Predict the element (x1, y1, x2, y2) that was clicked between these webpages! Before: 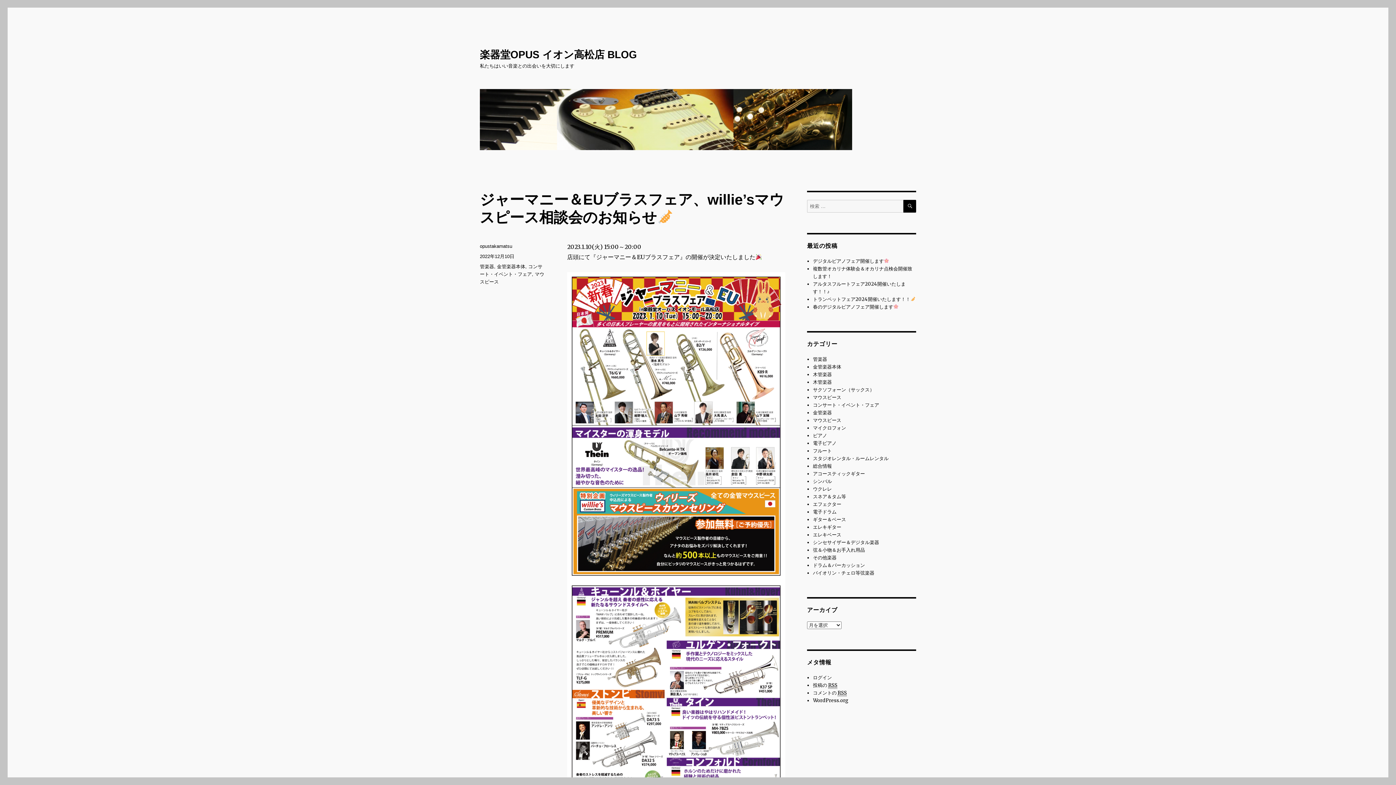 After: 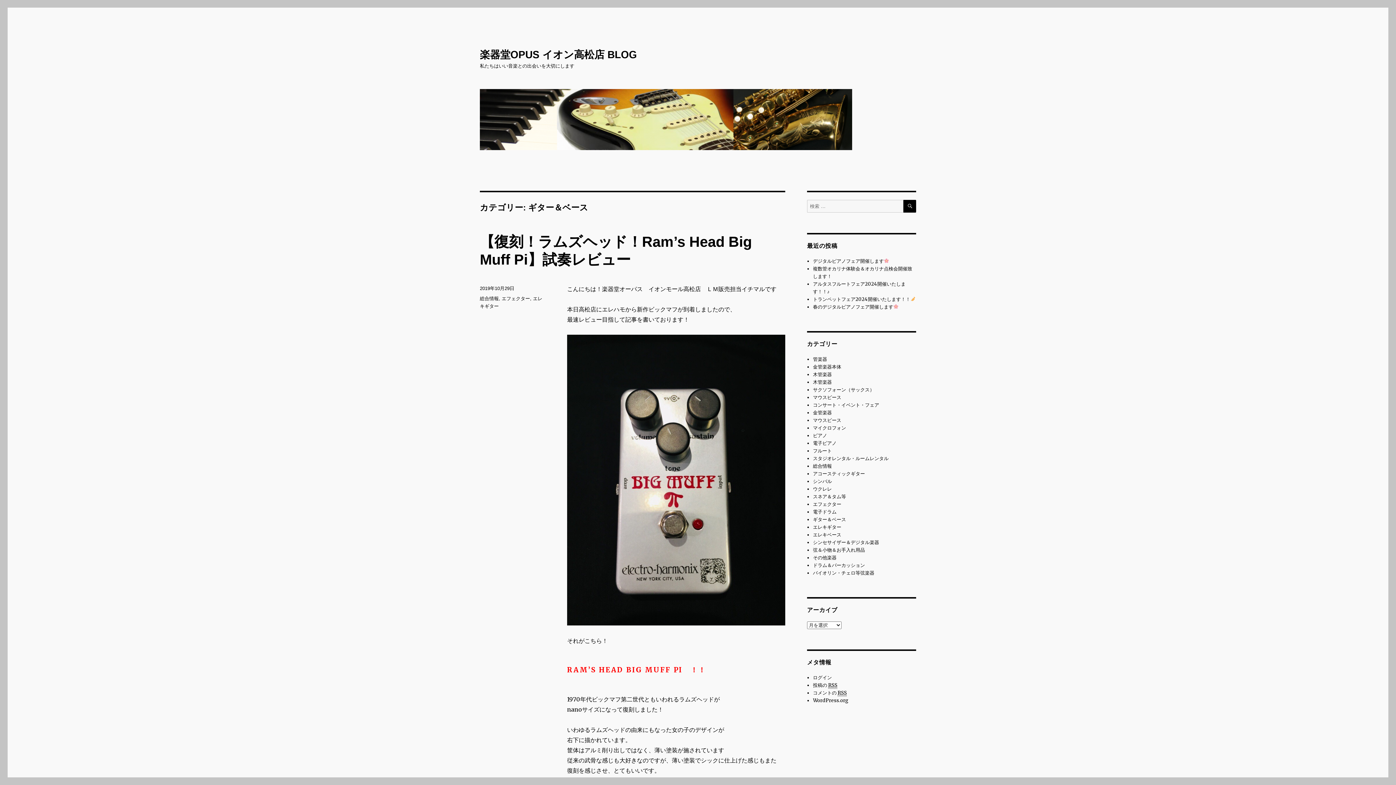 Action: label: ギター＆ベース bbox: (813, 516, 846, 522)